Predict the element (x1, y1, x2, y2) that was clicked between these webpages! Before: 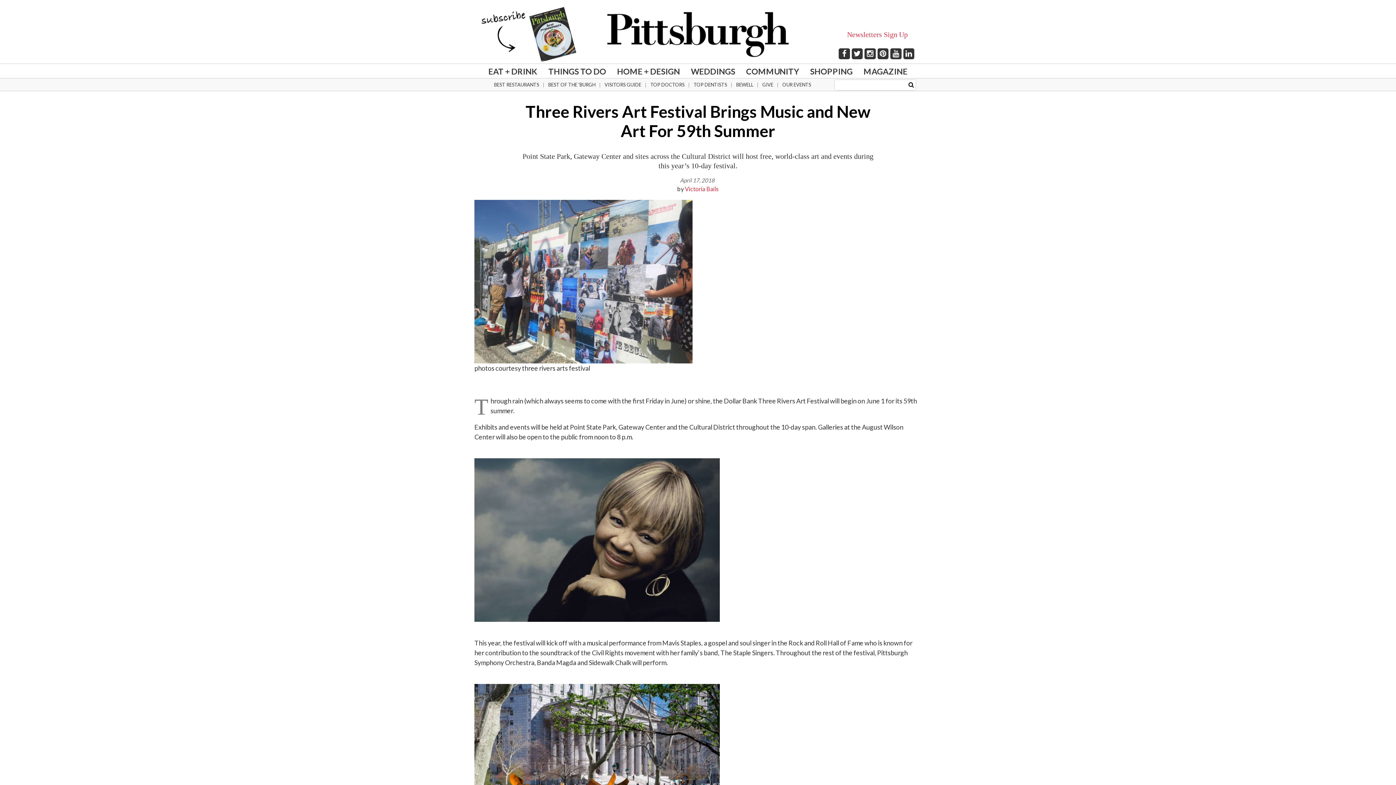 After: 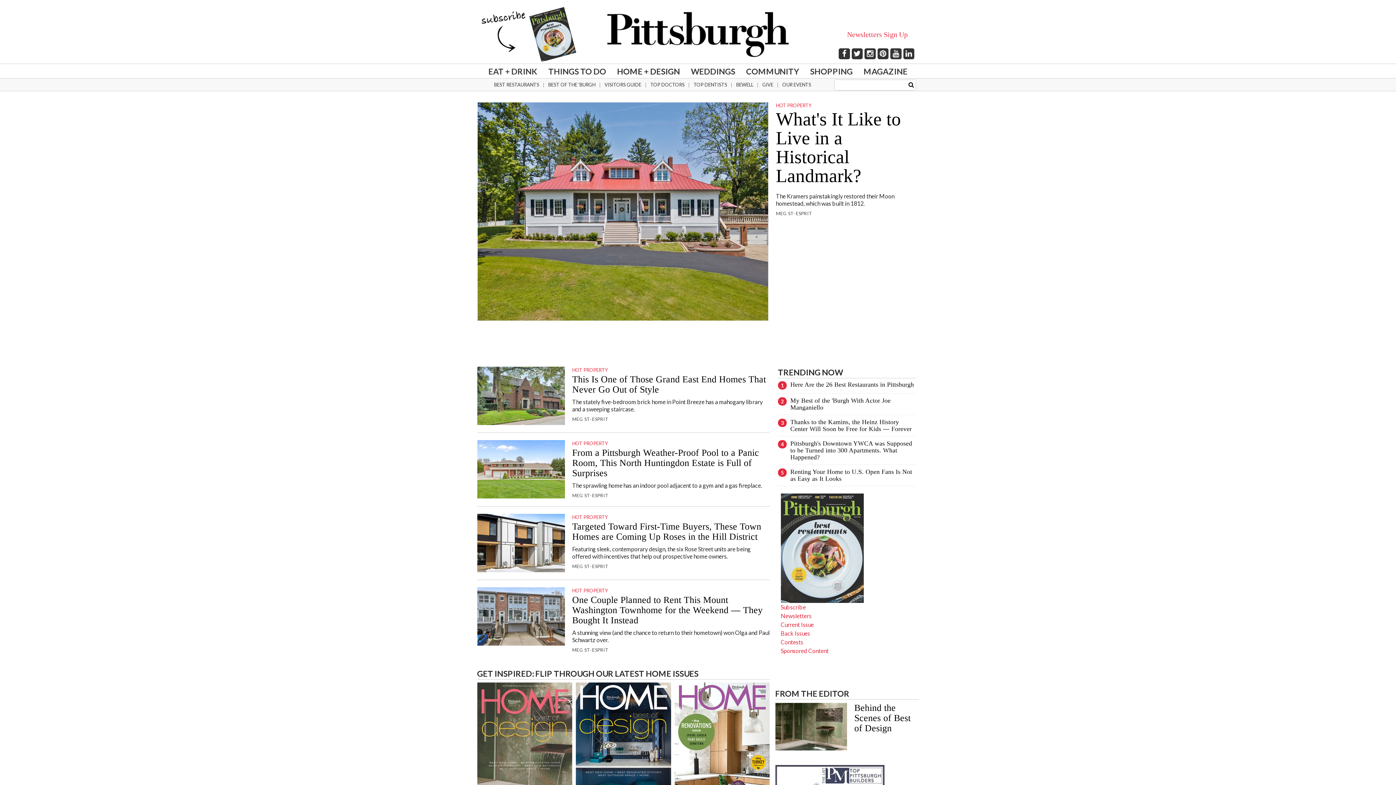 Action: bbox: (611, 64, 685, 78) label: HOME + DESIGN